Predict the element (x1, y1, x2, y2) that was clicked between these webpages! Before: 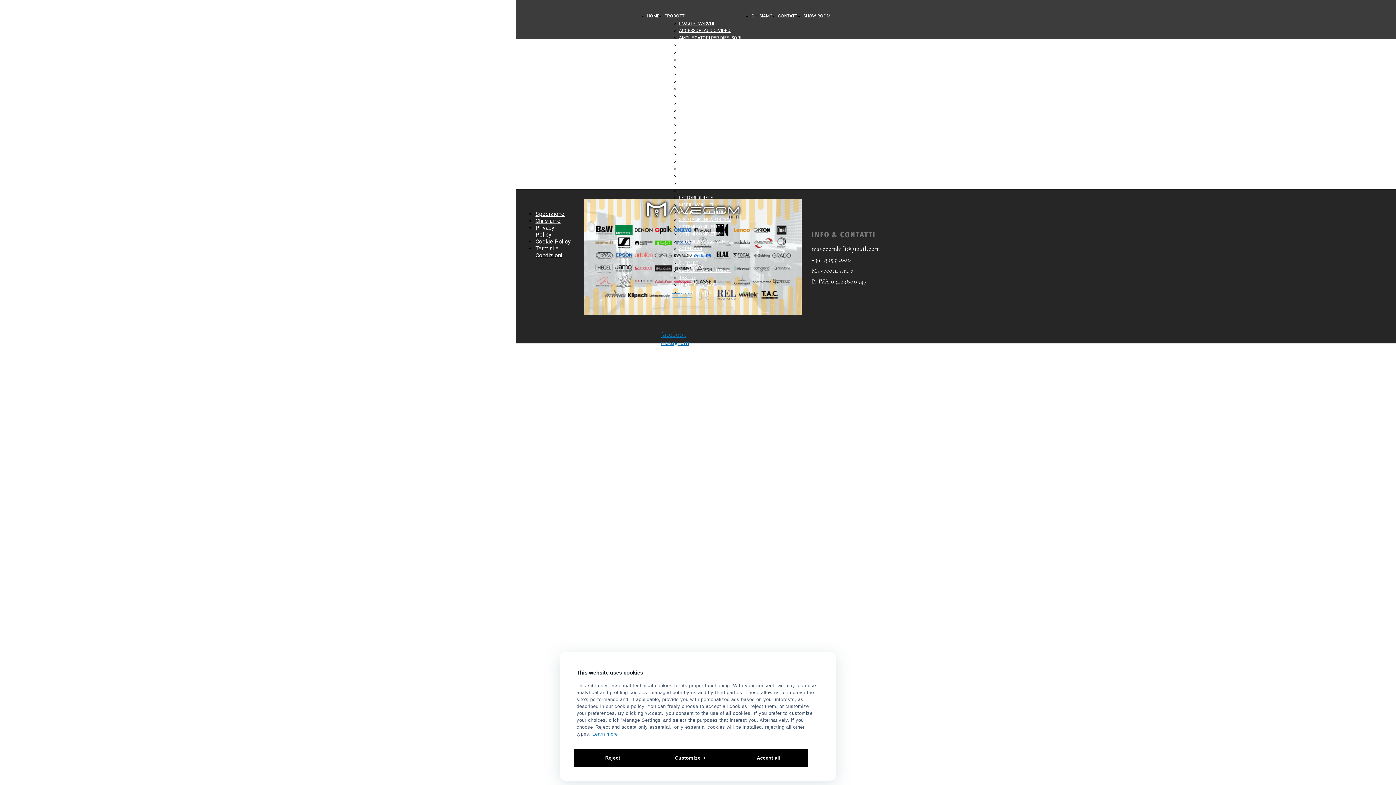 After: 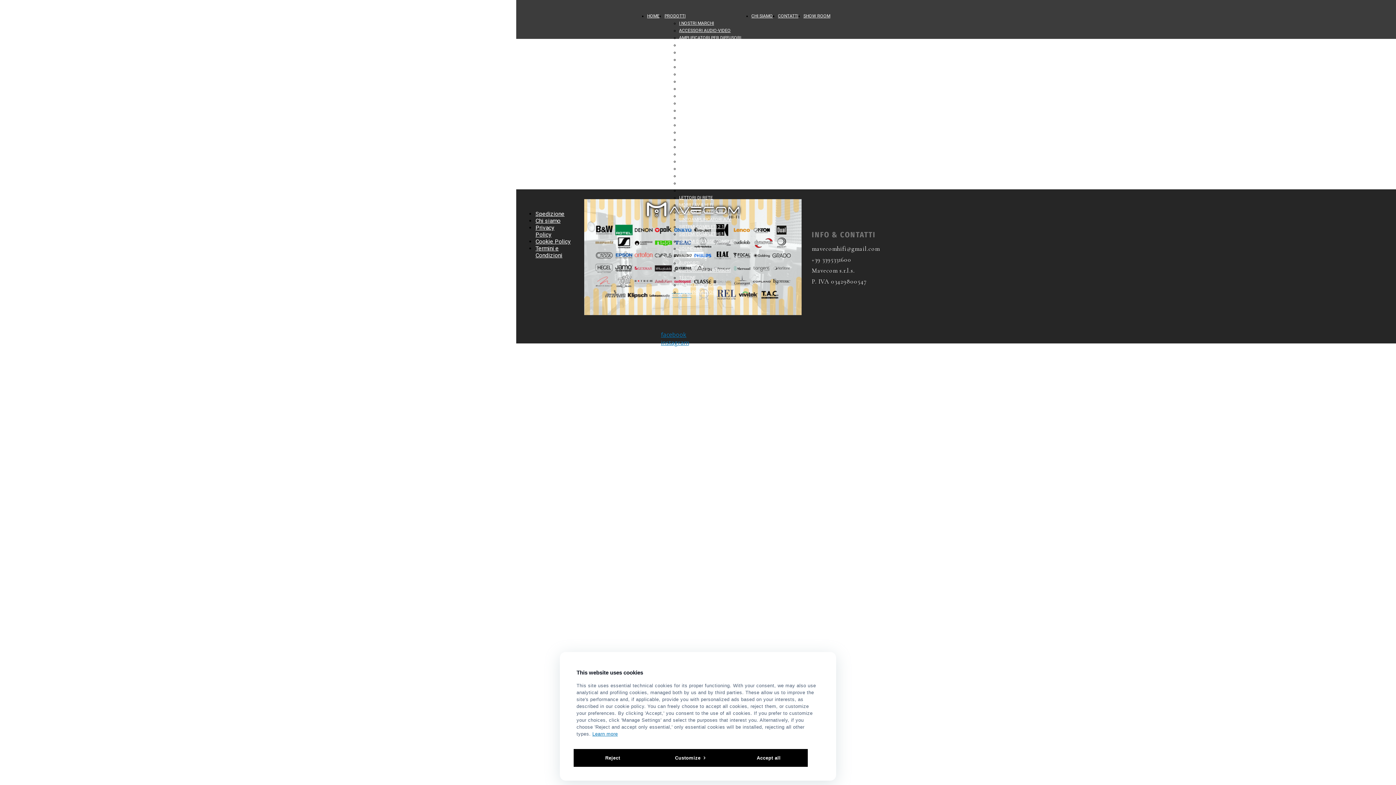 Action: label: ACCESSORI AUDIO-VIDEO bbox: (679, 28, 730, 33)